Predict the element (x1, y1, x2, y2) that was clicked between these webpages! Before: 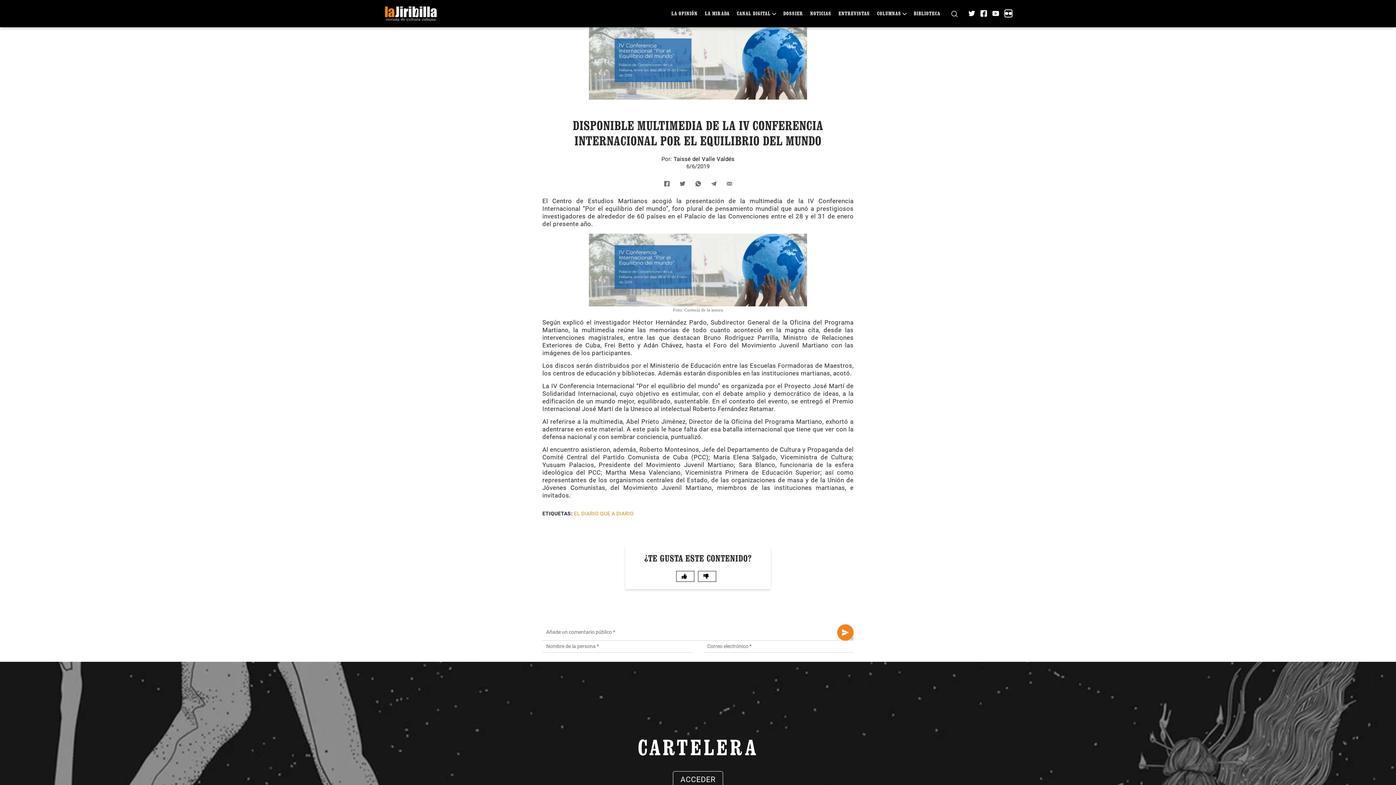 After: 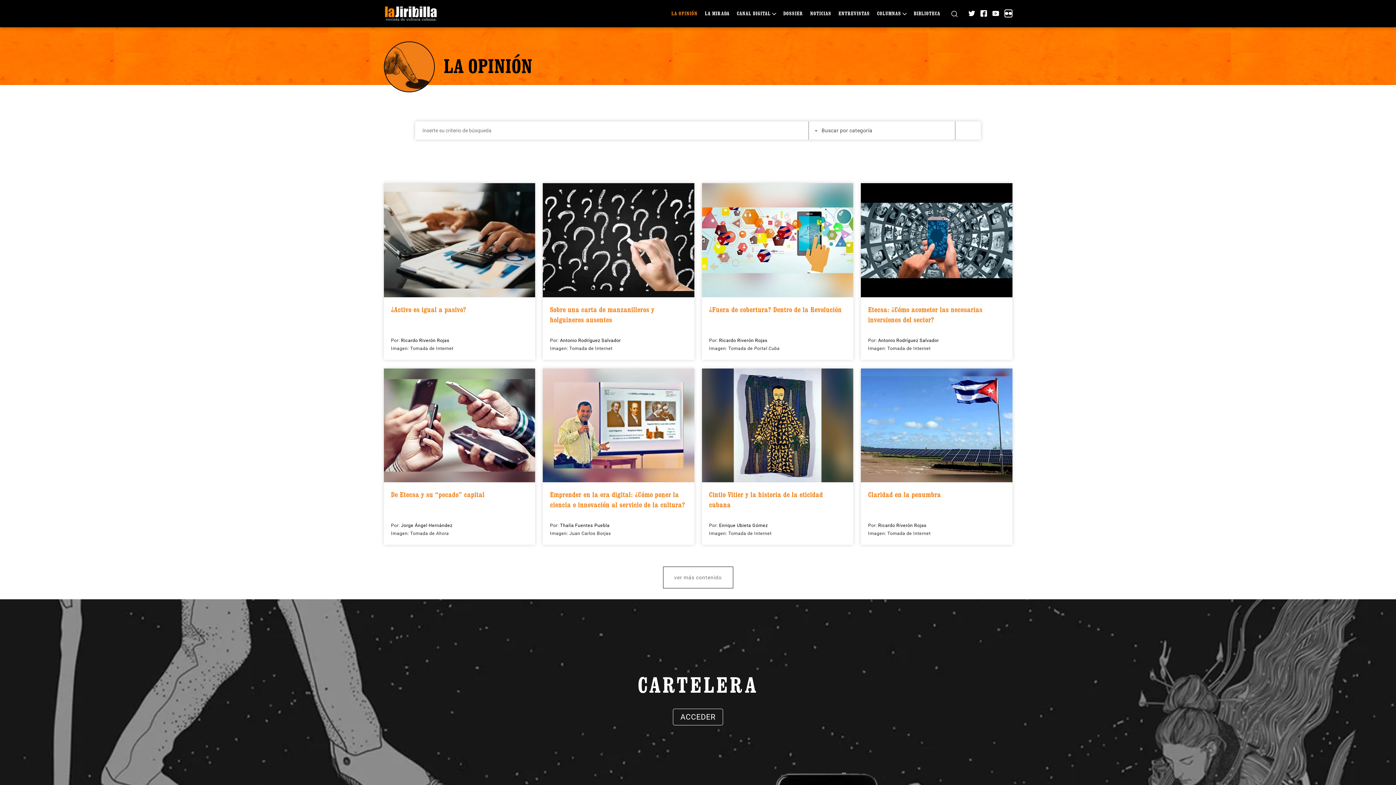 Action: bbox: (671, 10, 697, 16) label: LA OPINIÓN